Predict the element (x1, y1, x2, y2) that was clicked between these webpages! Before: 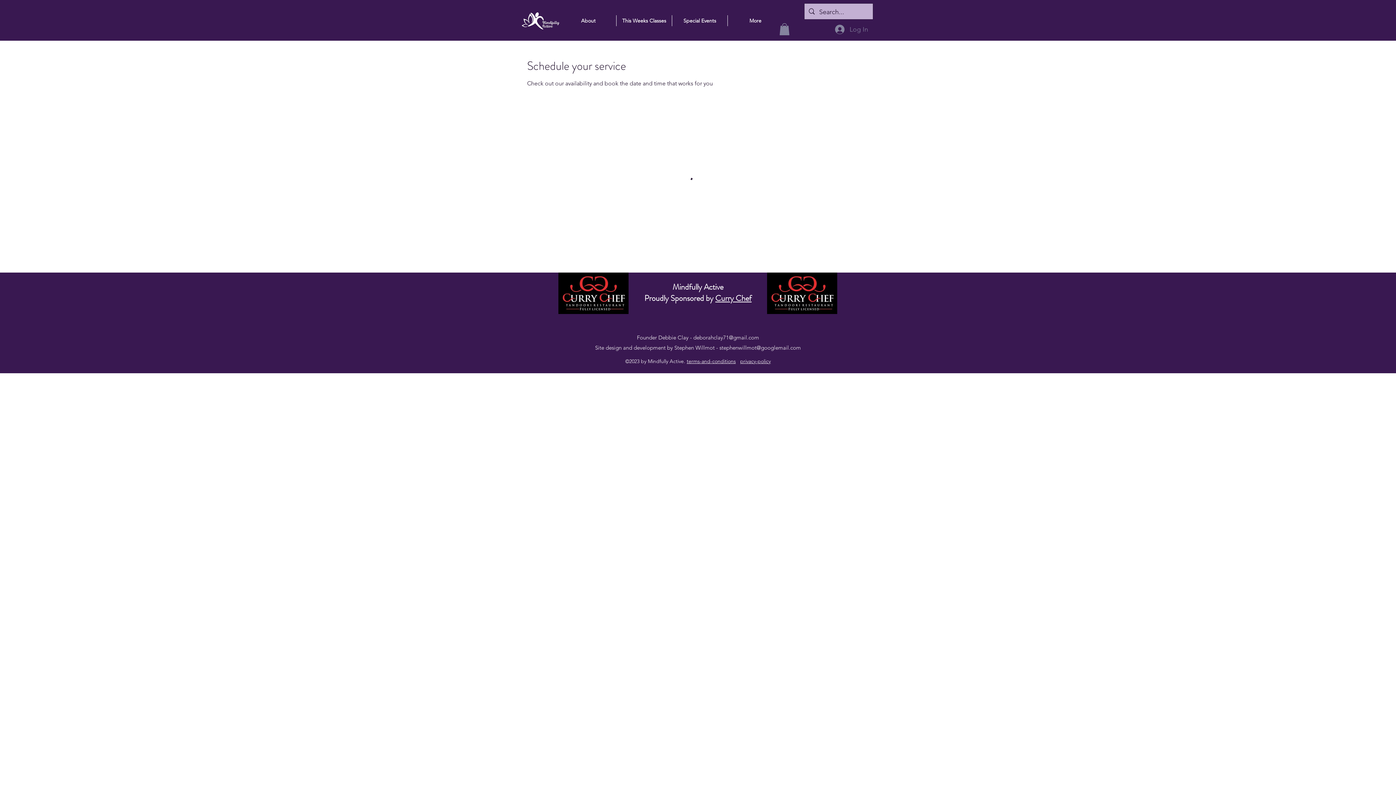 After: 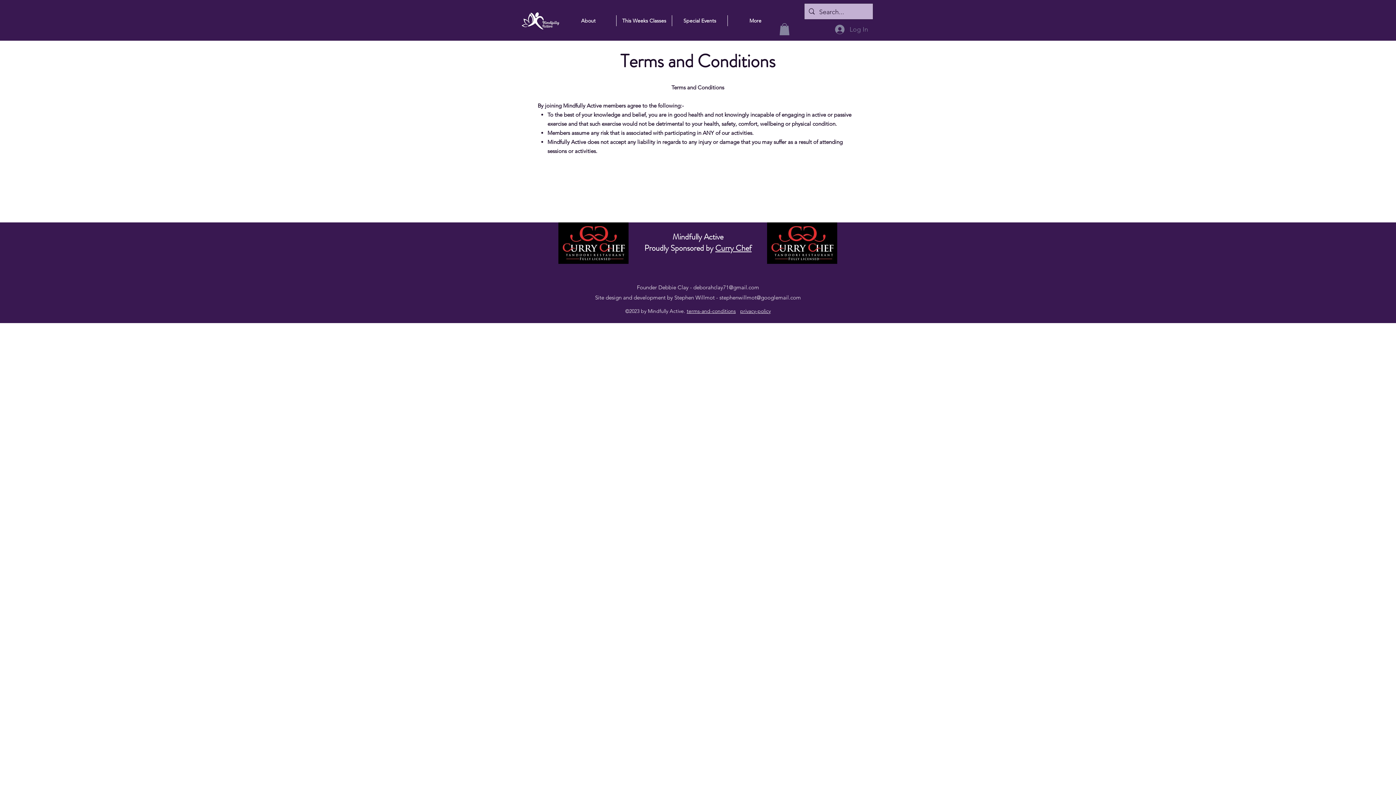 Action: label: terms-and-conditions bbox: (686, 358, 736, 364)